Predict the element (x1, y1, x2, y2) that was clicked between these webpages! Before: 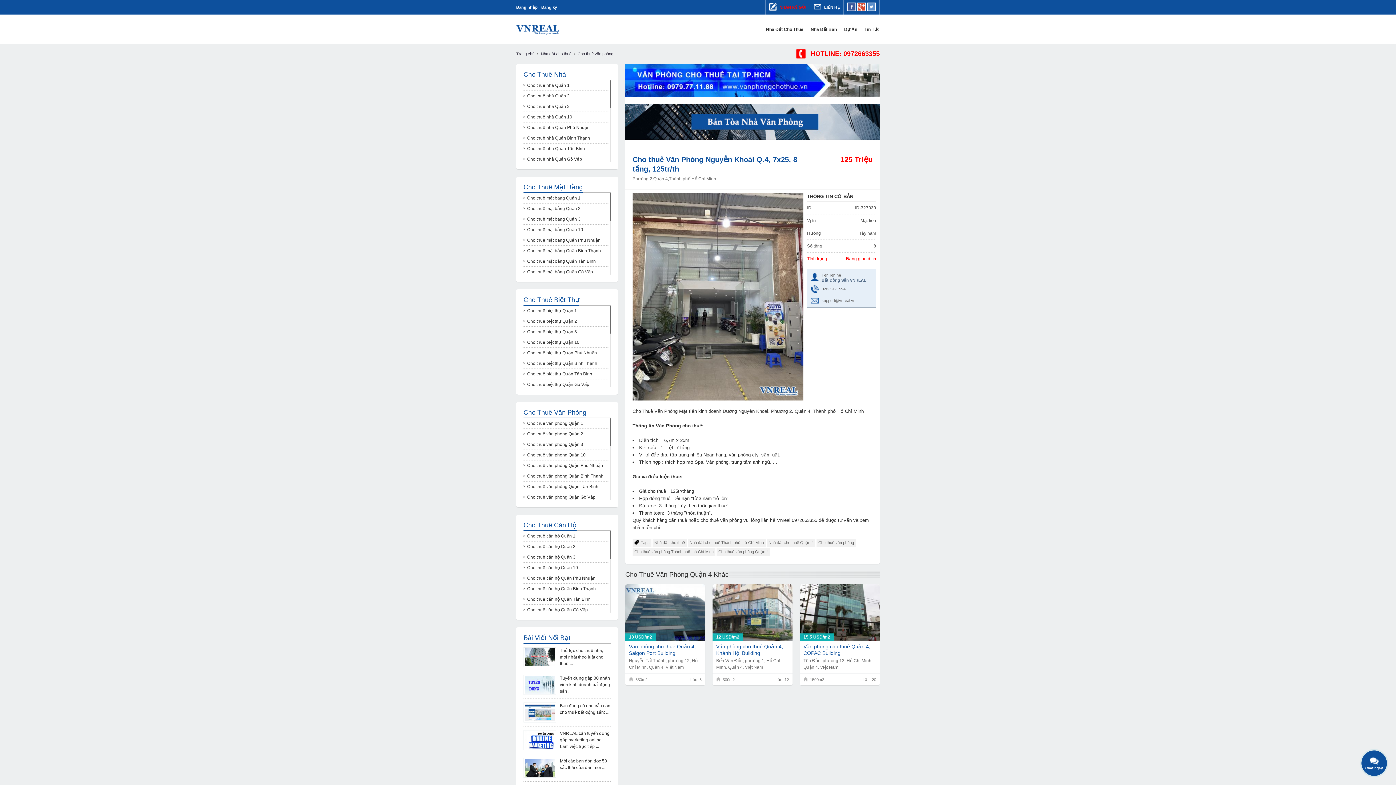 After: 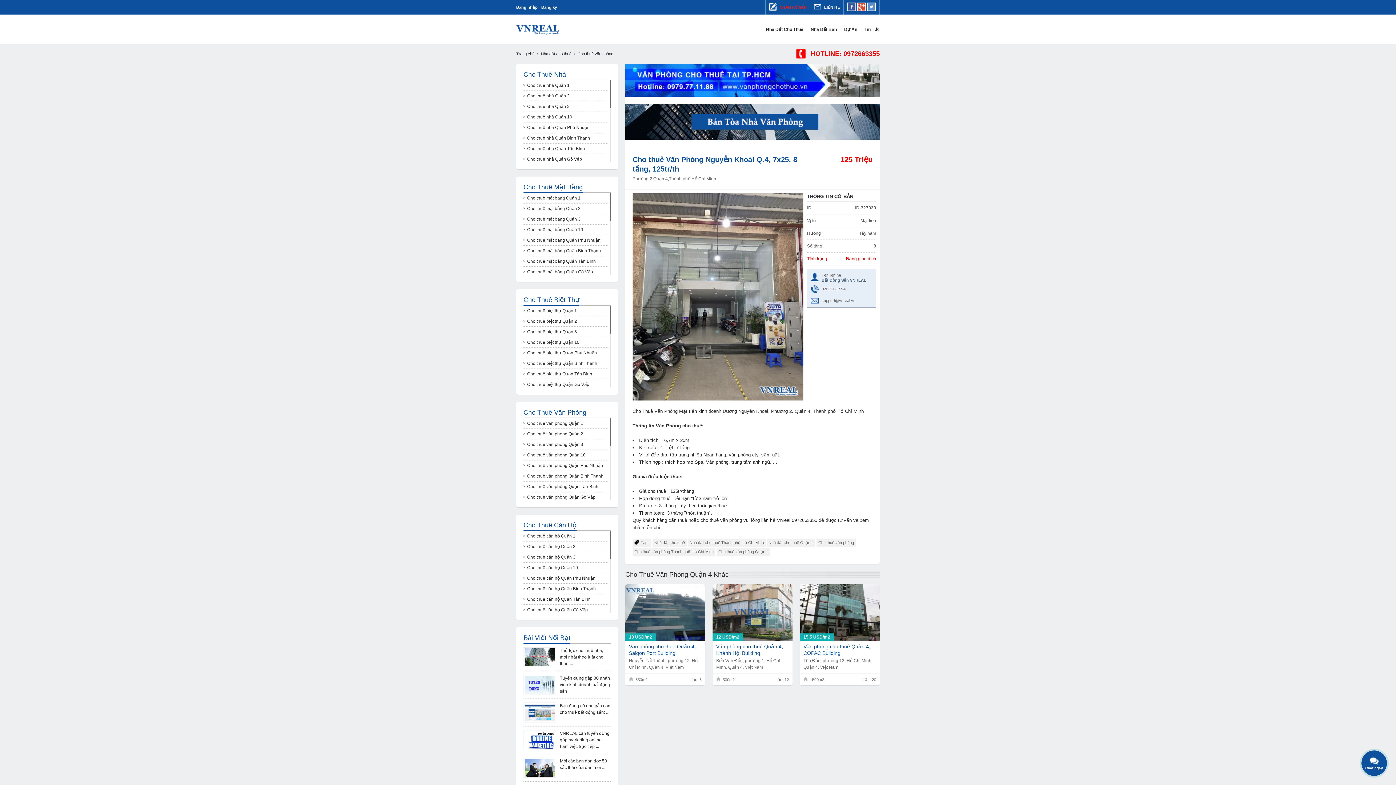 Action: bbox: (625, 77, 880, 82)